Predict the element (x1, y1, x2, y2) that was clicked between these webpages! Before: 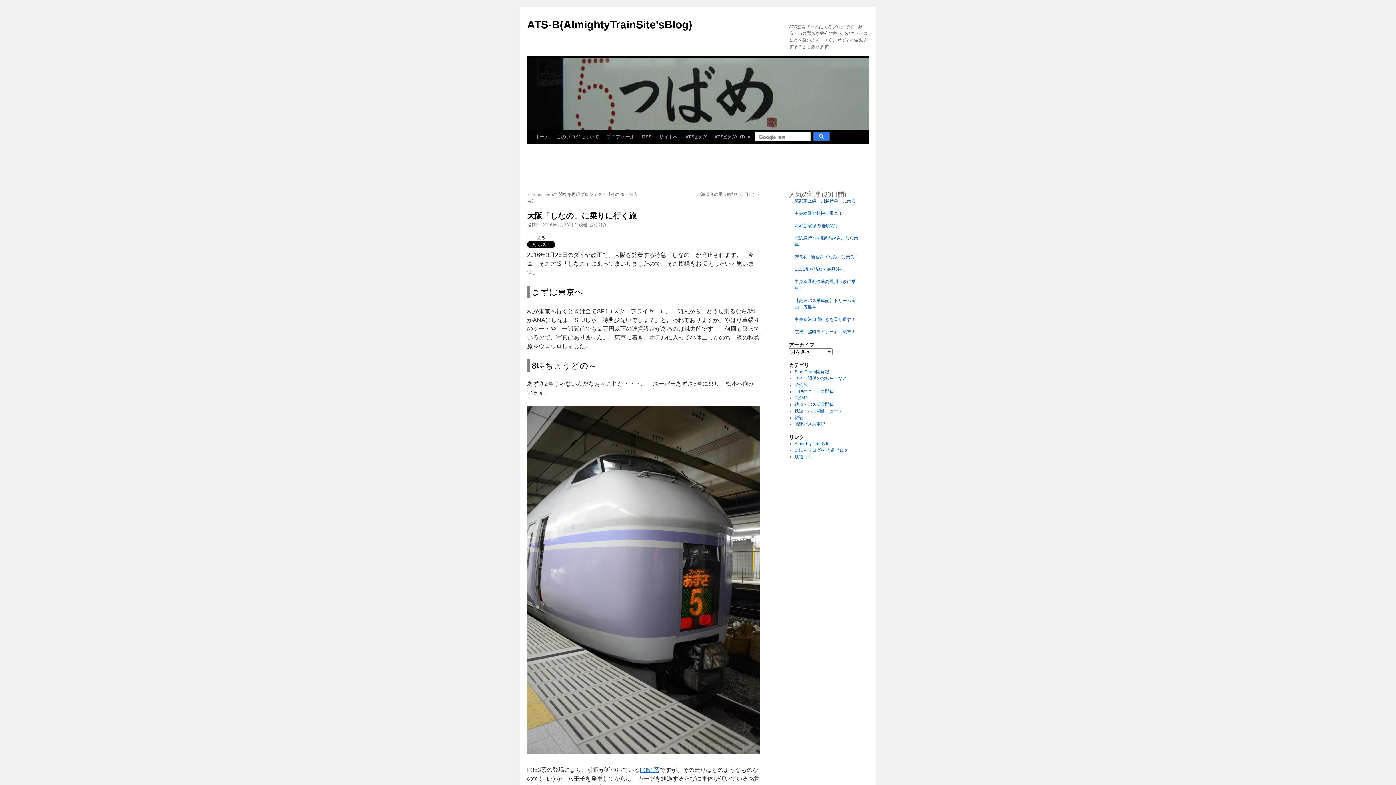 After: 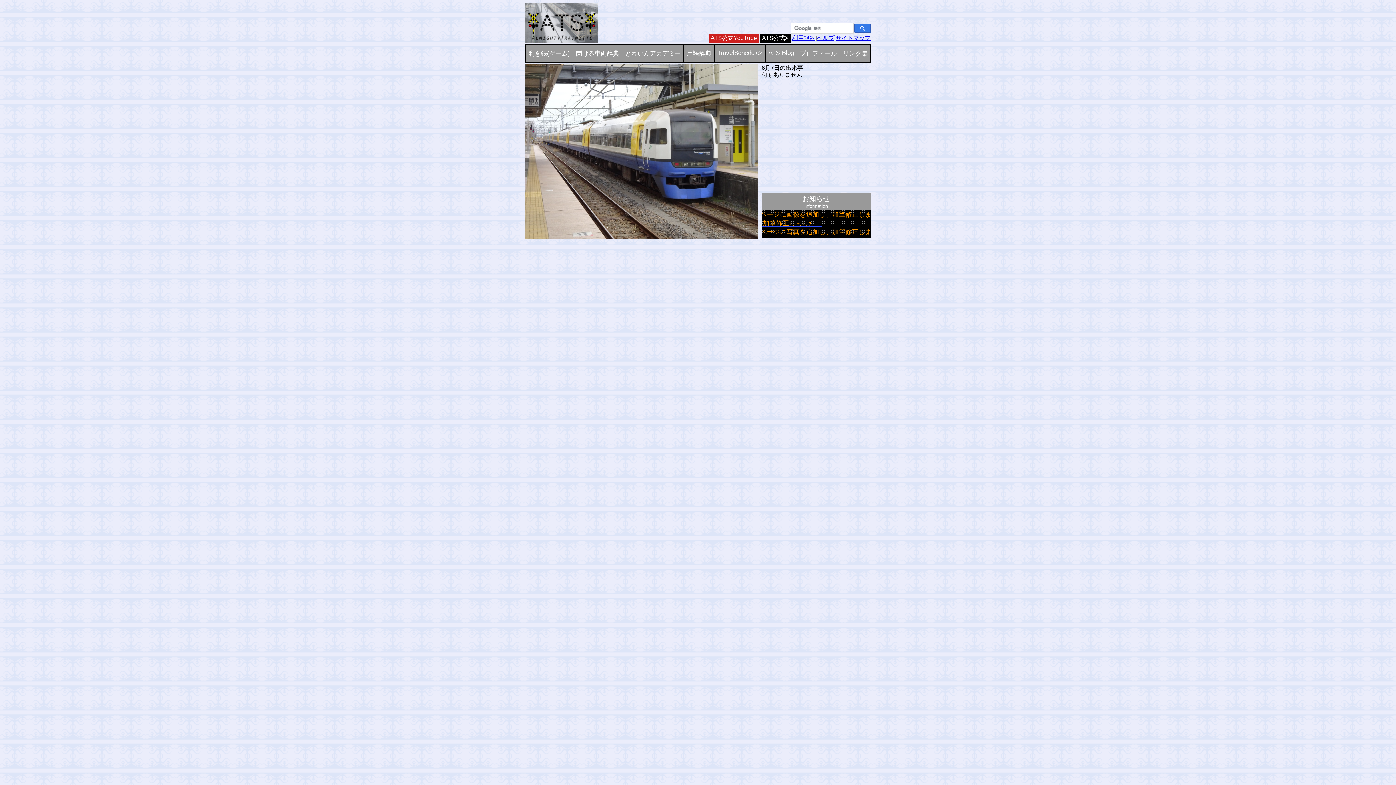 Action: label: AlmightyTrainSite bbox: (794, 441, 829, 446)